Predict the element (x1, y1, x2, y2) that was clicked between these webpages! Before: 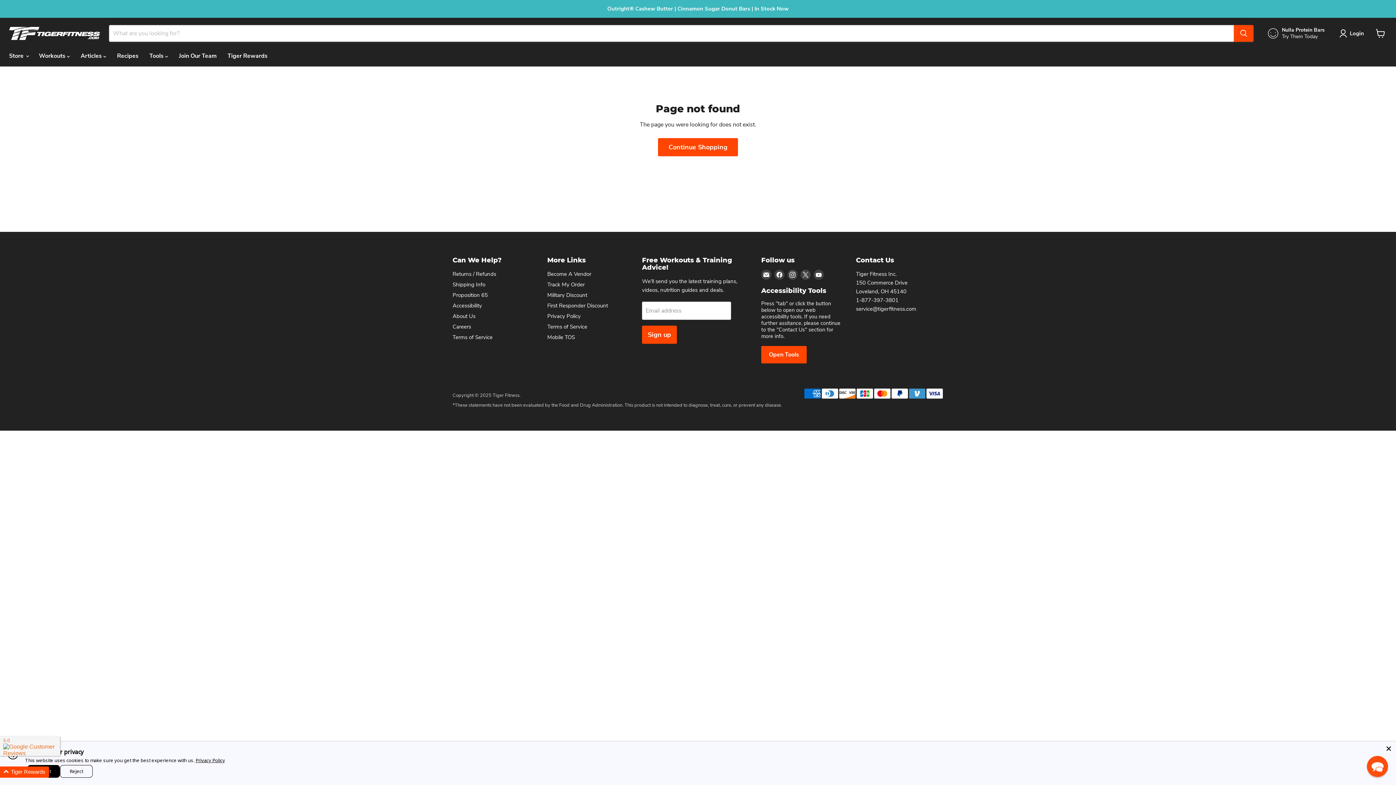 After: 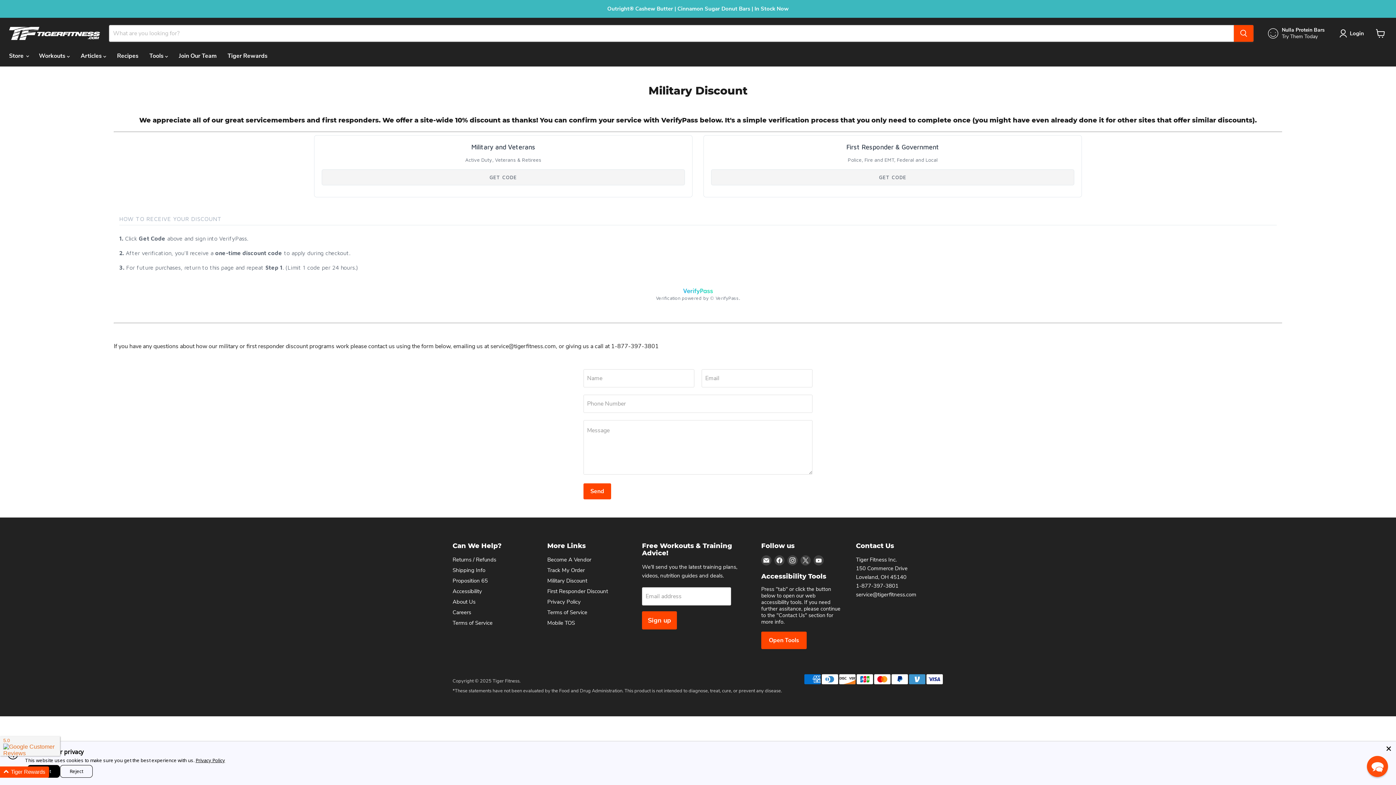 Action: bbox: (547, 291, 587, 298) label: Military Discount